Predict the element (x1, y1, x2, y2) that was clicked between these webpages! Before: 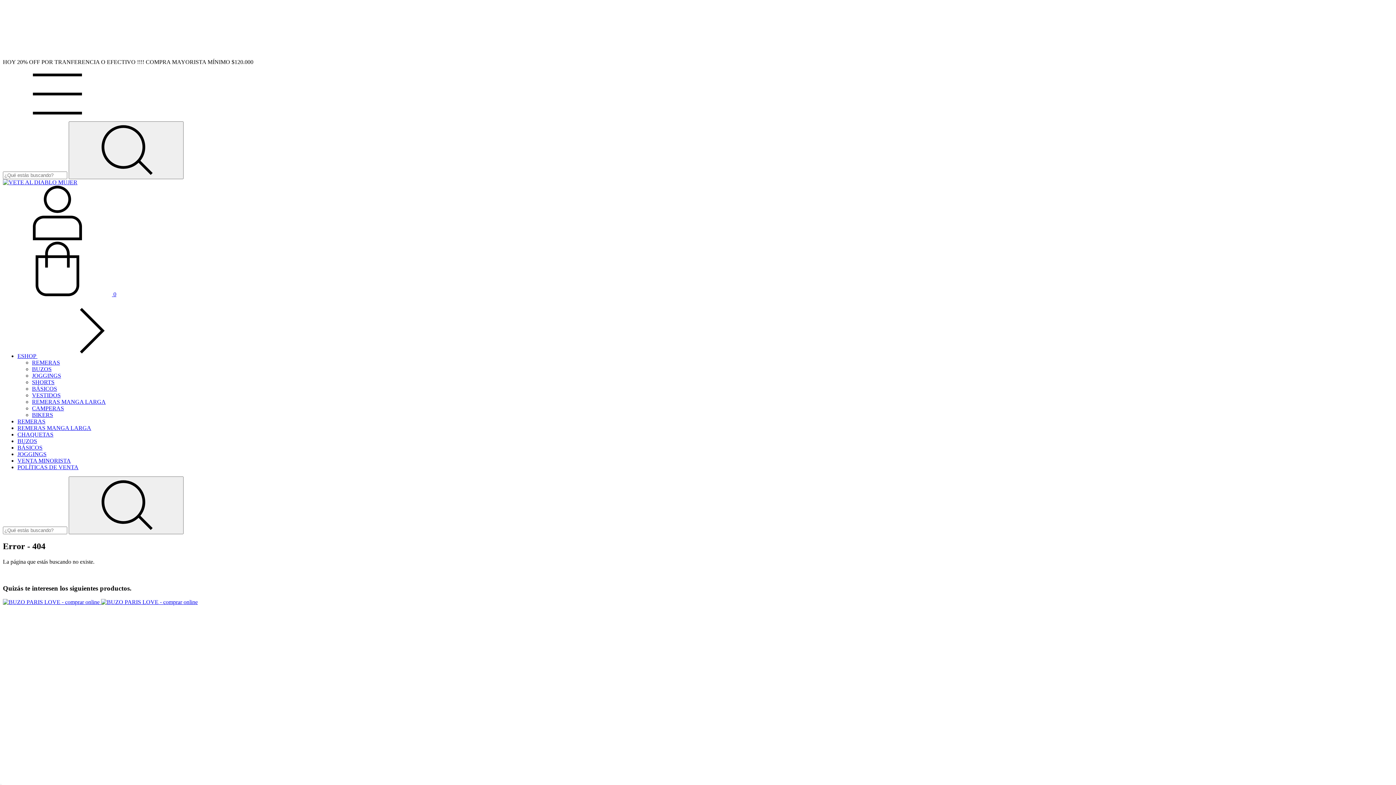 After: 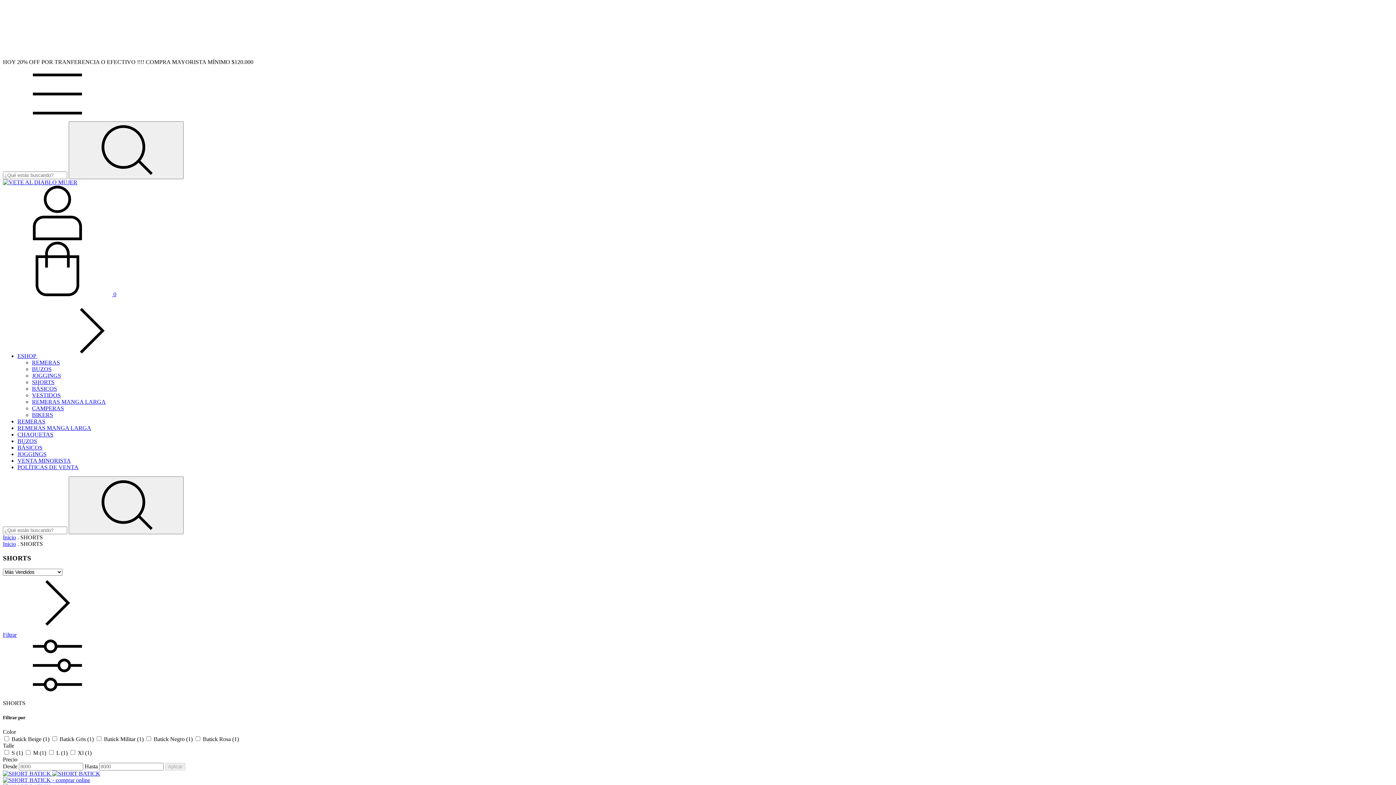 Action: label: SHORTS bbox: (32, 379, 54, 385)